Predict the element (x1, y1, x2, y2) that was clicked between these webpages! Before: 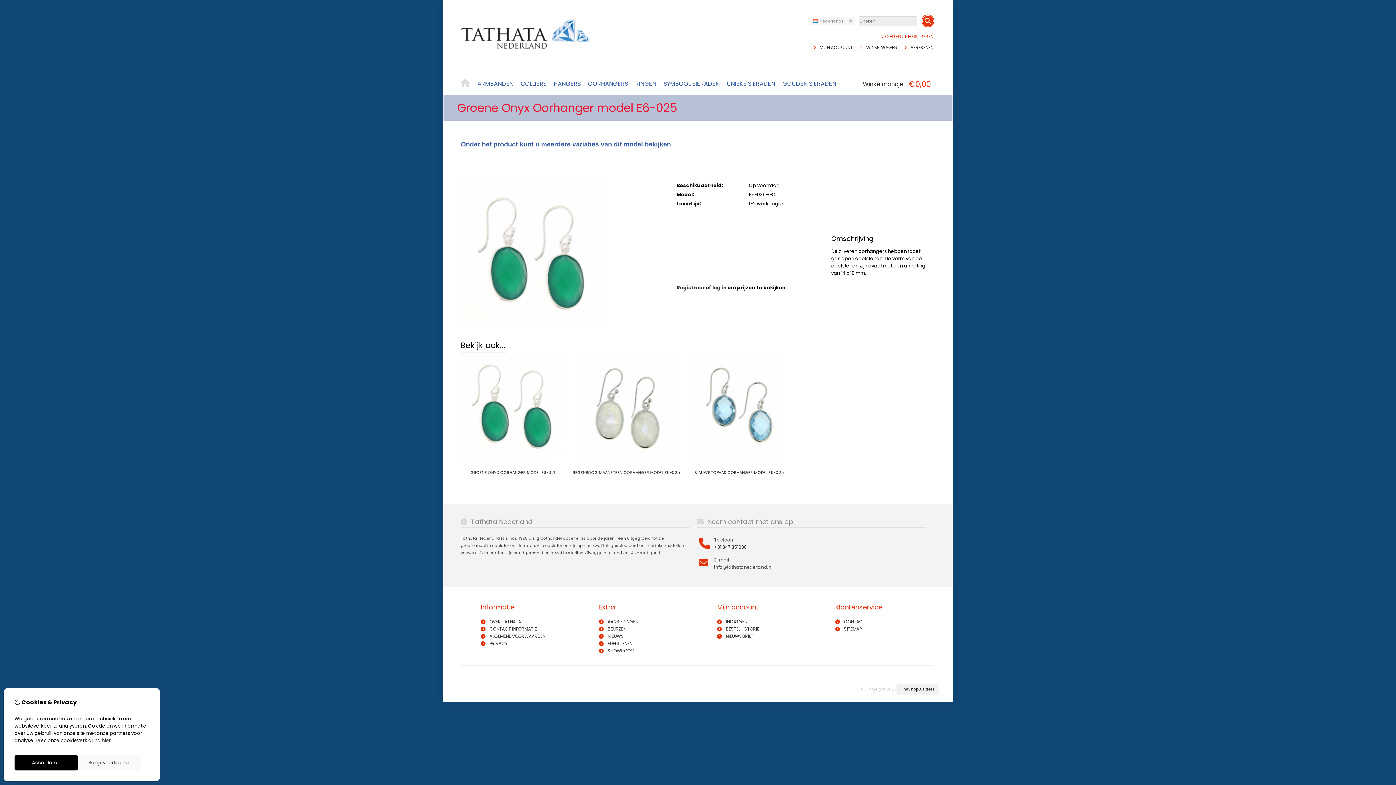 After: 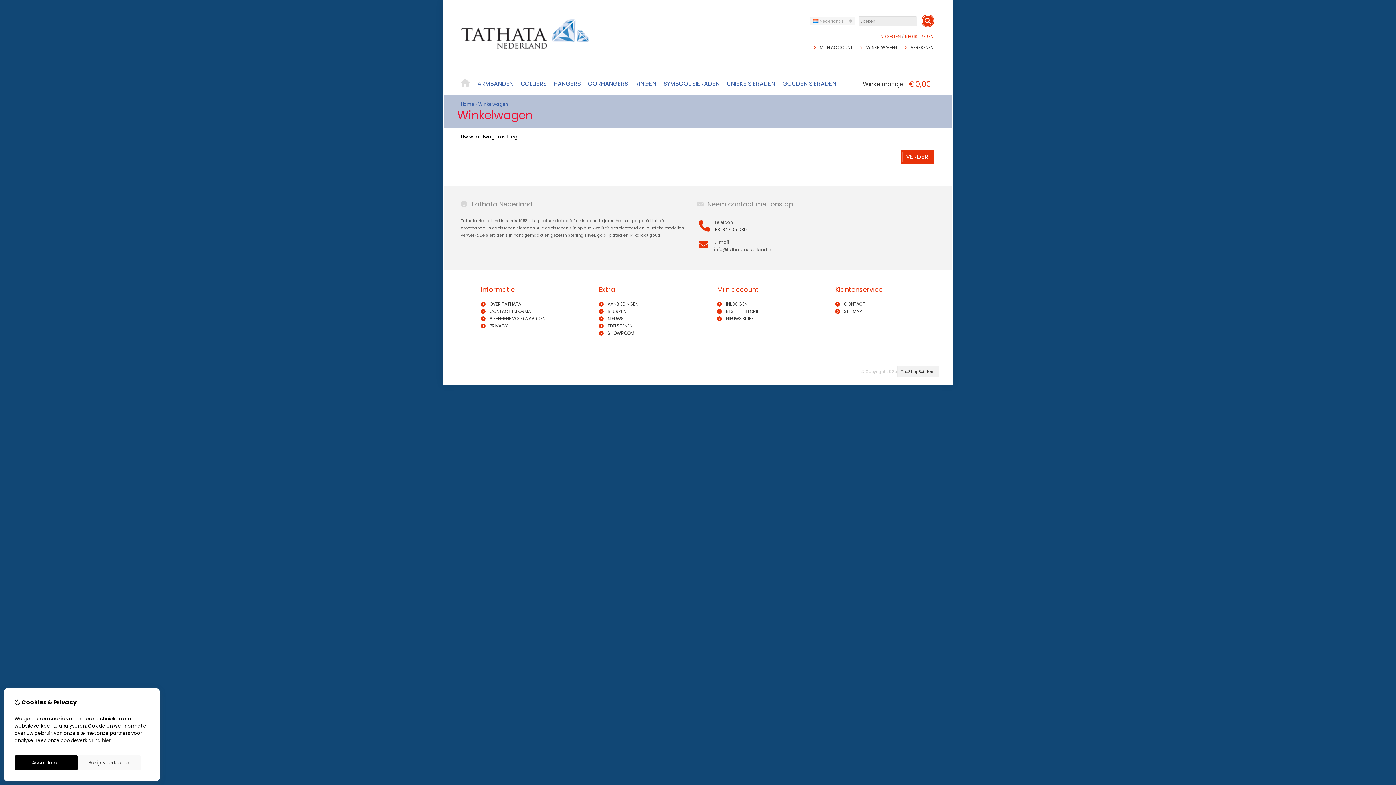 Action: label: WINKELWAGEN bbox: (866, 44, 897, 50)